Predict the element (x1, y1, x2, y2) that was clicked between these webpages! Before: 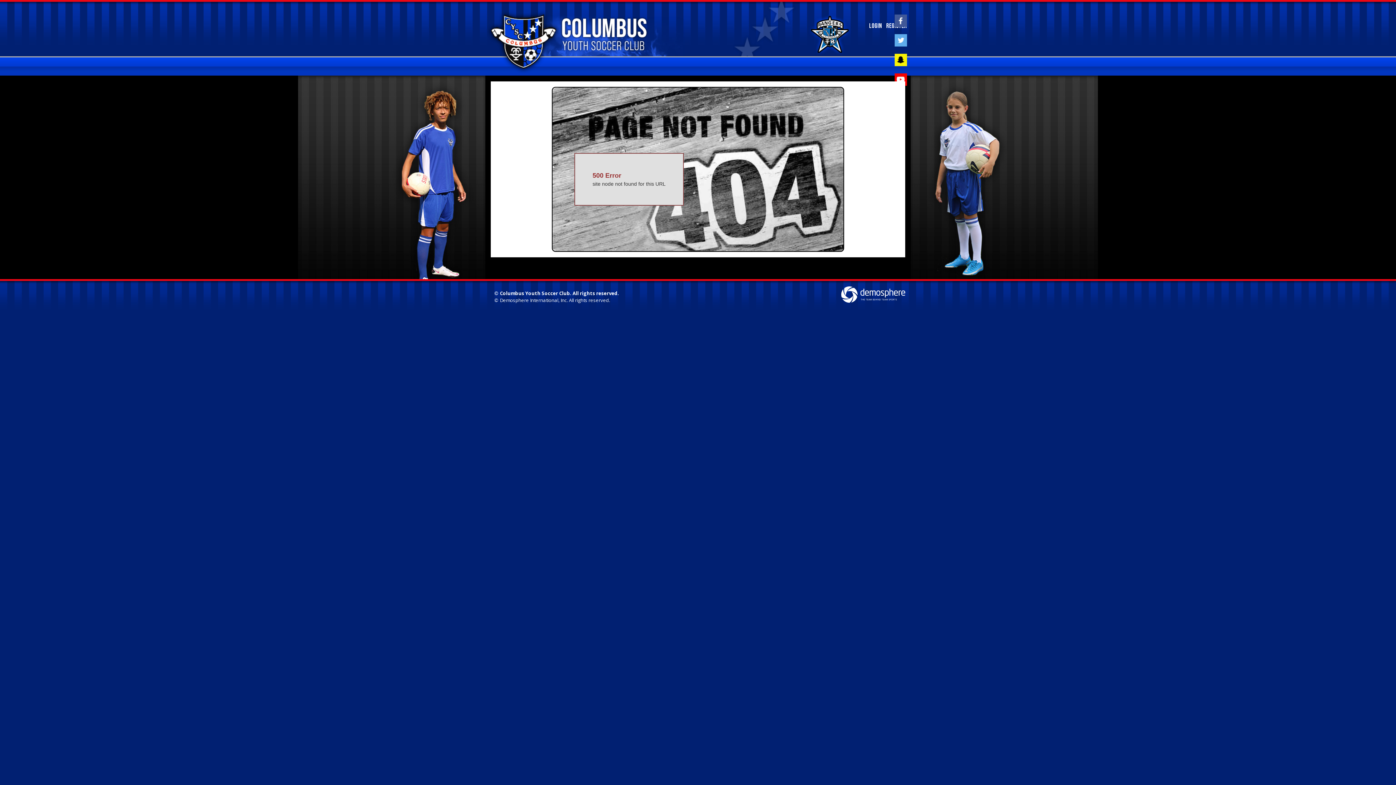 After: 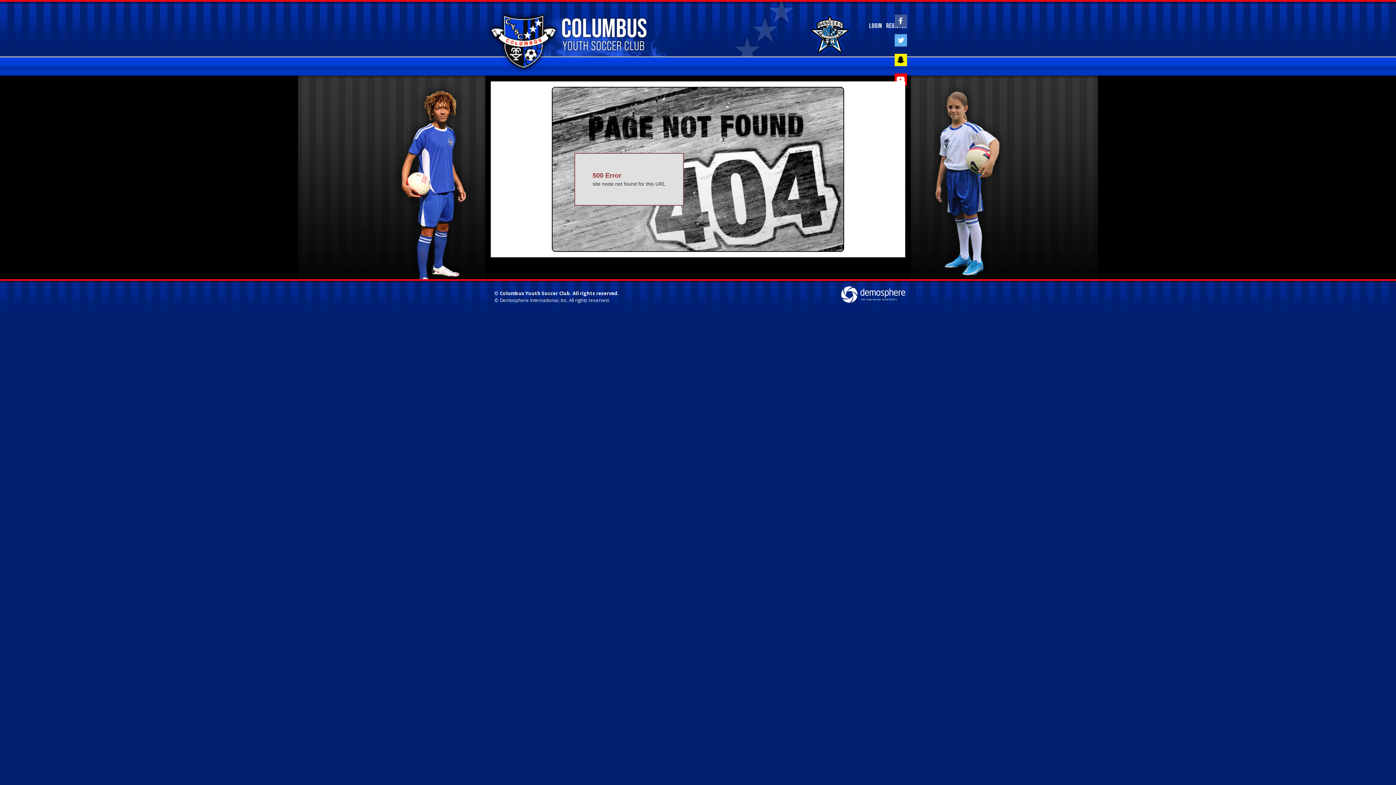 Action: bbox: (500, 297, 568, 303) label: Demosphere International, Inc.